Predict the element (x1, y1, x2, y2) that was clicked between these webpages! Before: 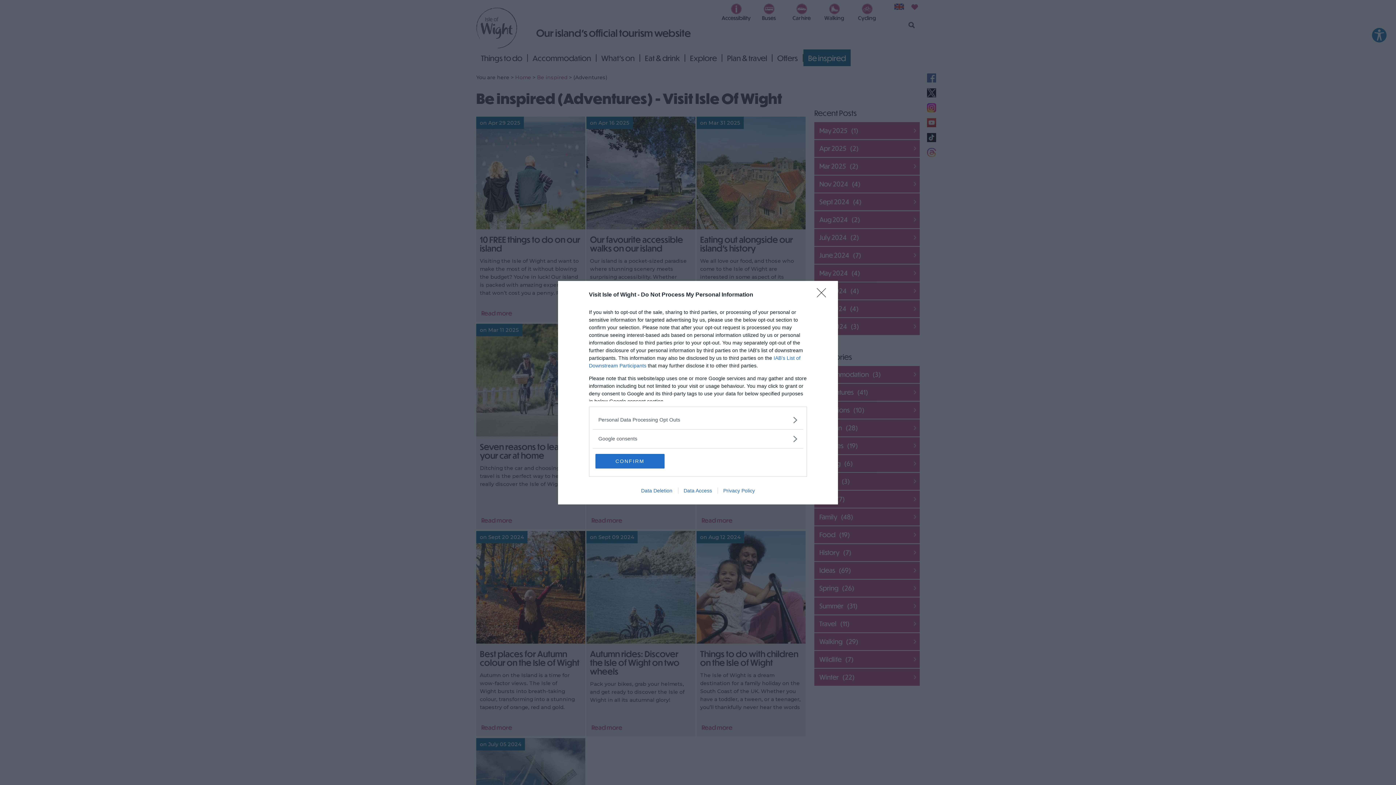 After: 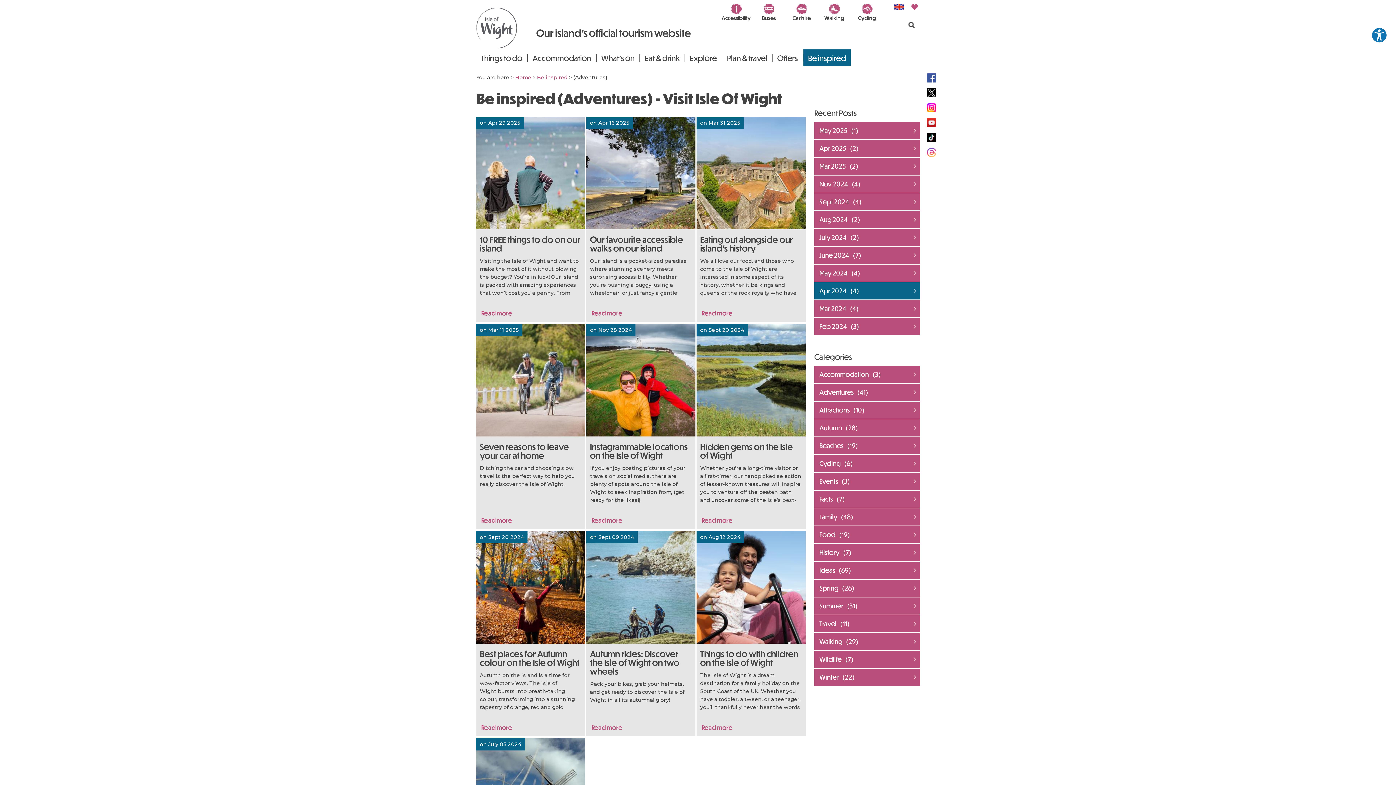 Action: bbox: (817, 288, 830, 302) label: Close